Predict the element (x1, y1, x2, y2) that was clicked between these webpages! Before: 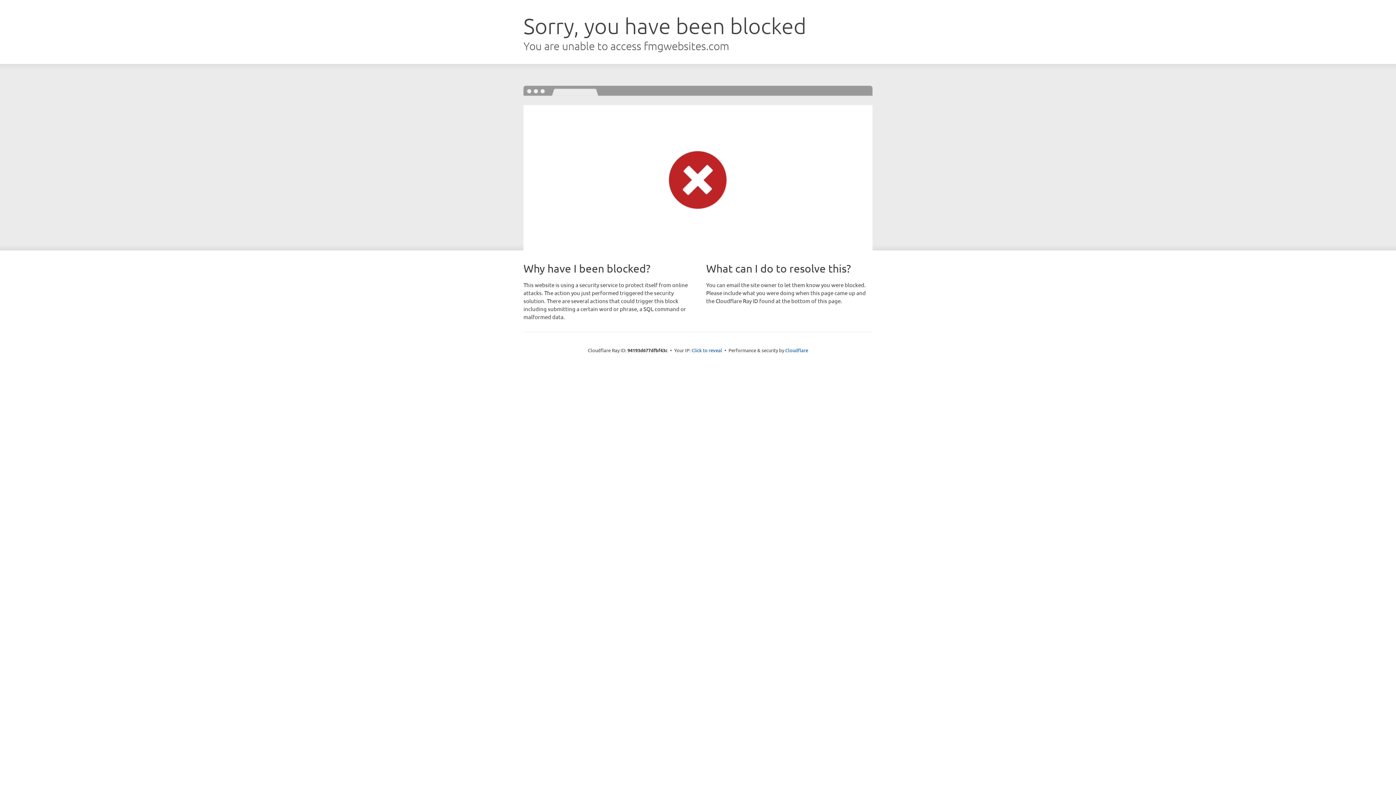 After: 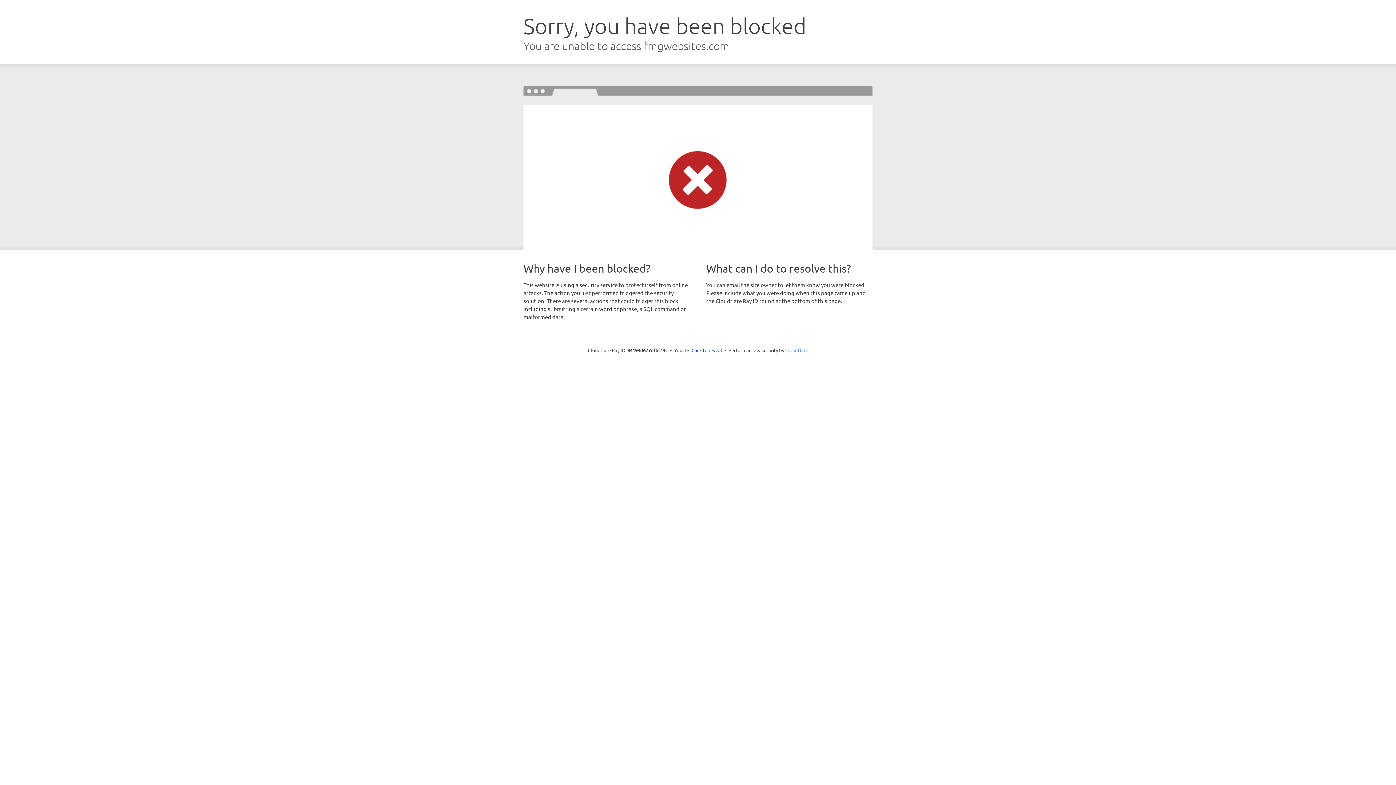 Action: bbox: (785, 347, 808, 353) label: Cloudflare